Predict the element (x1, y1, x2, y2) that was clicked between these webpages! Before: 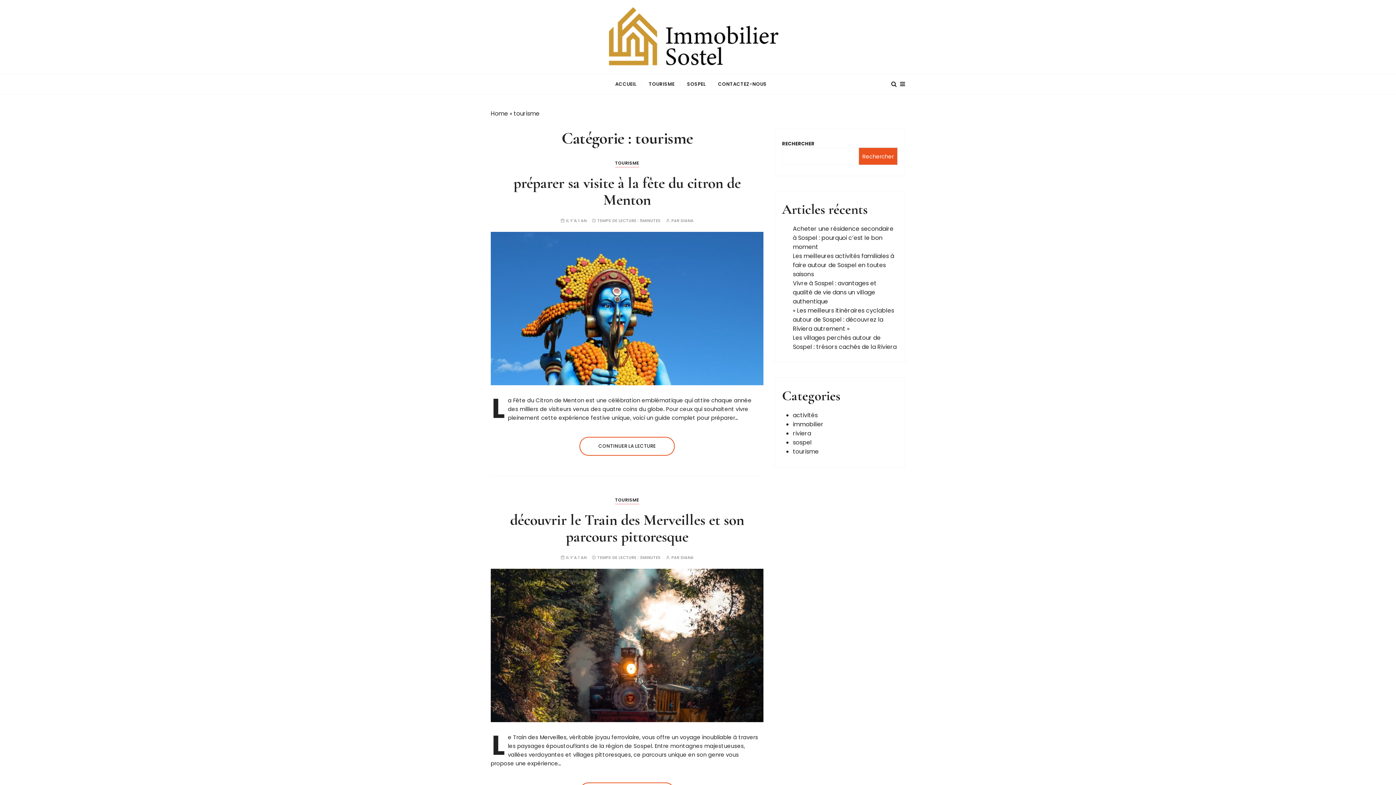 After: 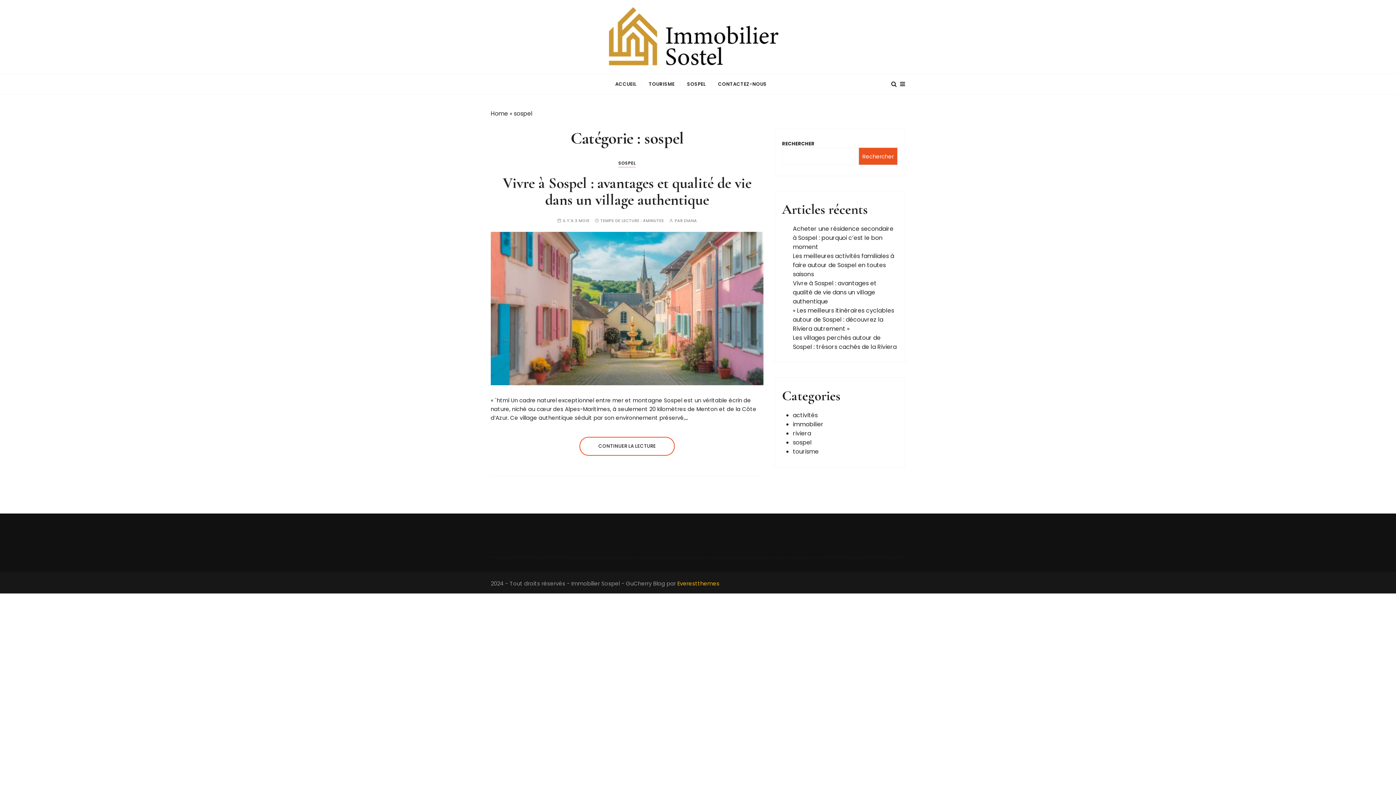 Action: label: SOSPEL bbox: (681, 74, 711, 94)